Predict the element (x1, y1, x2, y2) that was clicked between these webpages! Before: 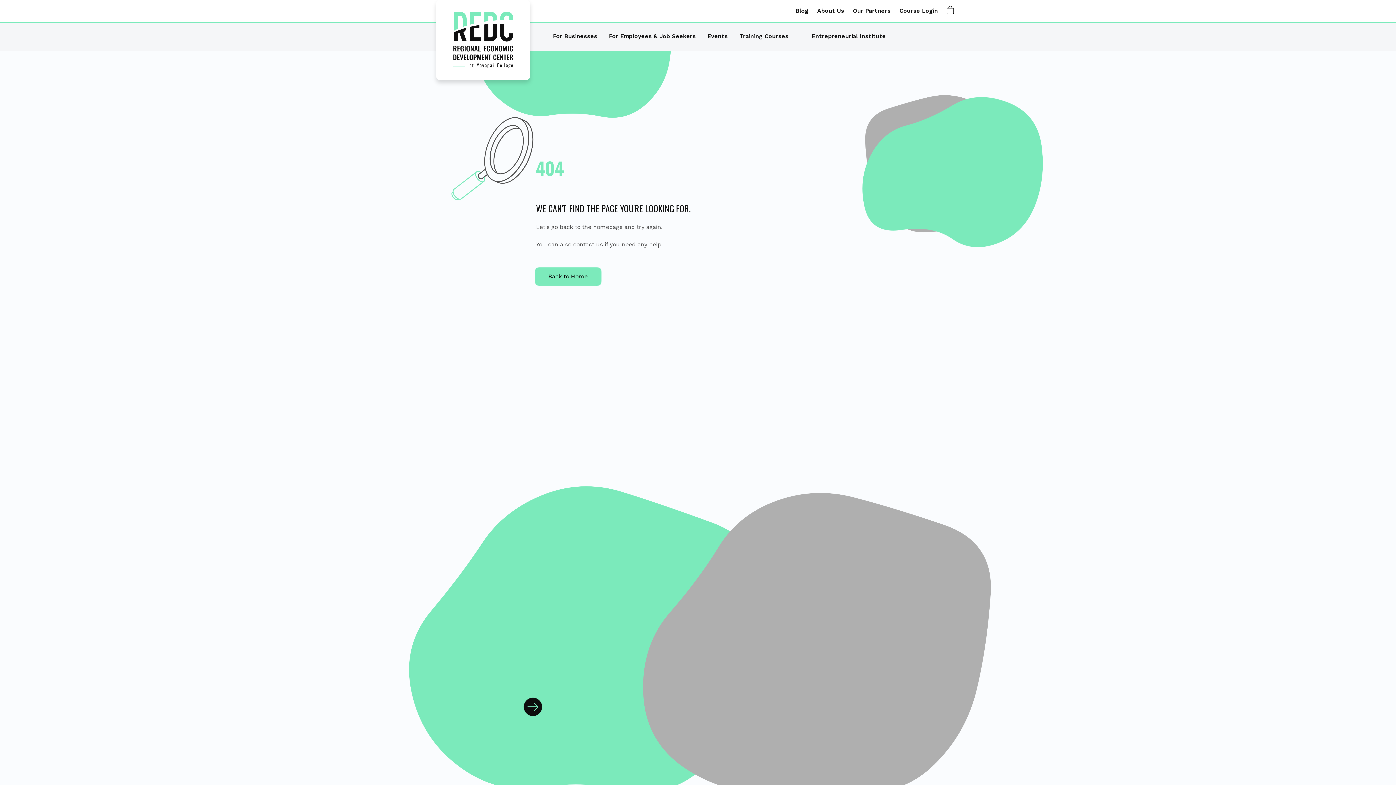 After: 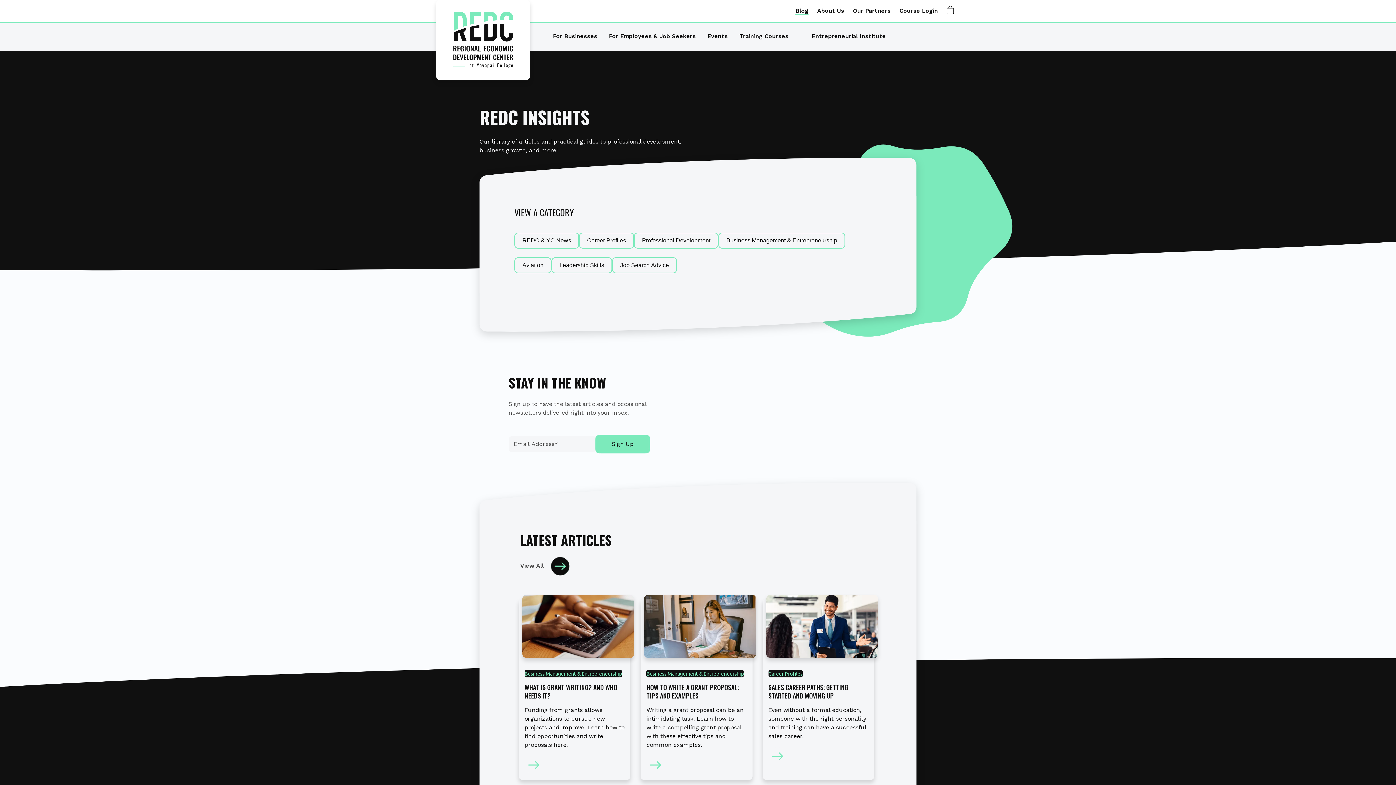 Action: bbox: (795, 7, 808, 14) label: Blog